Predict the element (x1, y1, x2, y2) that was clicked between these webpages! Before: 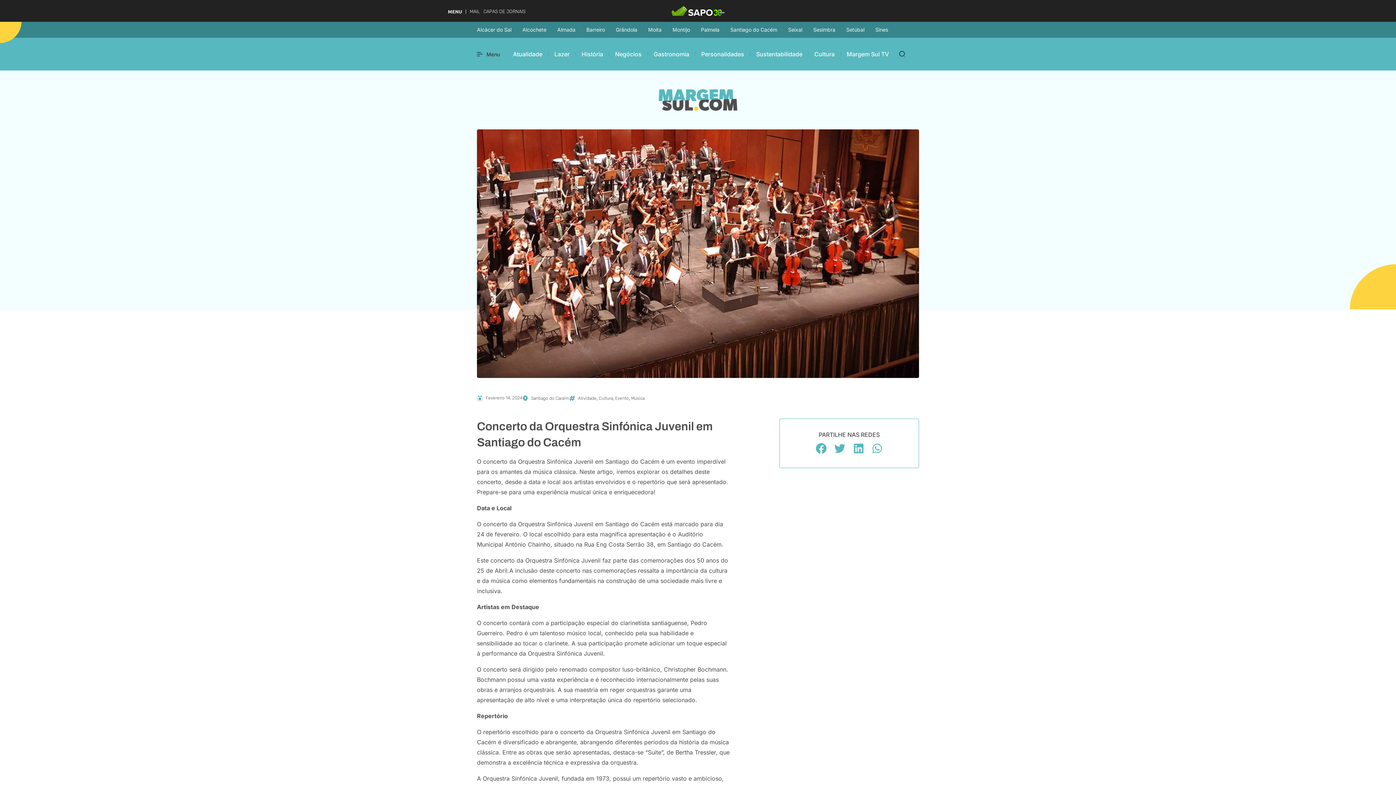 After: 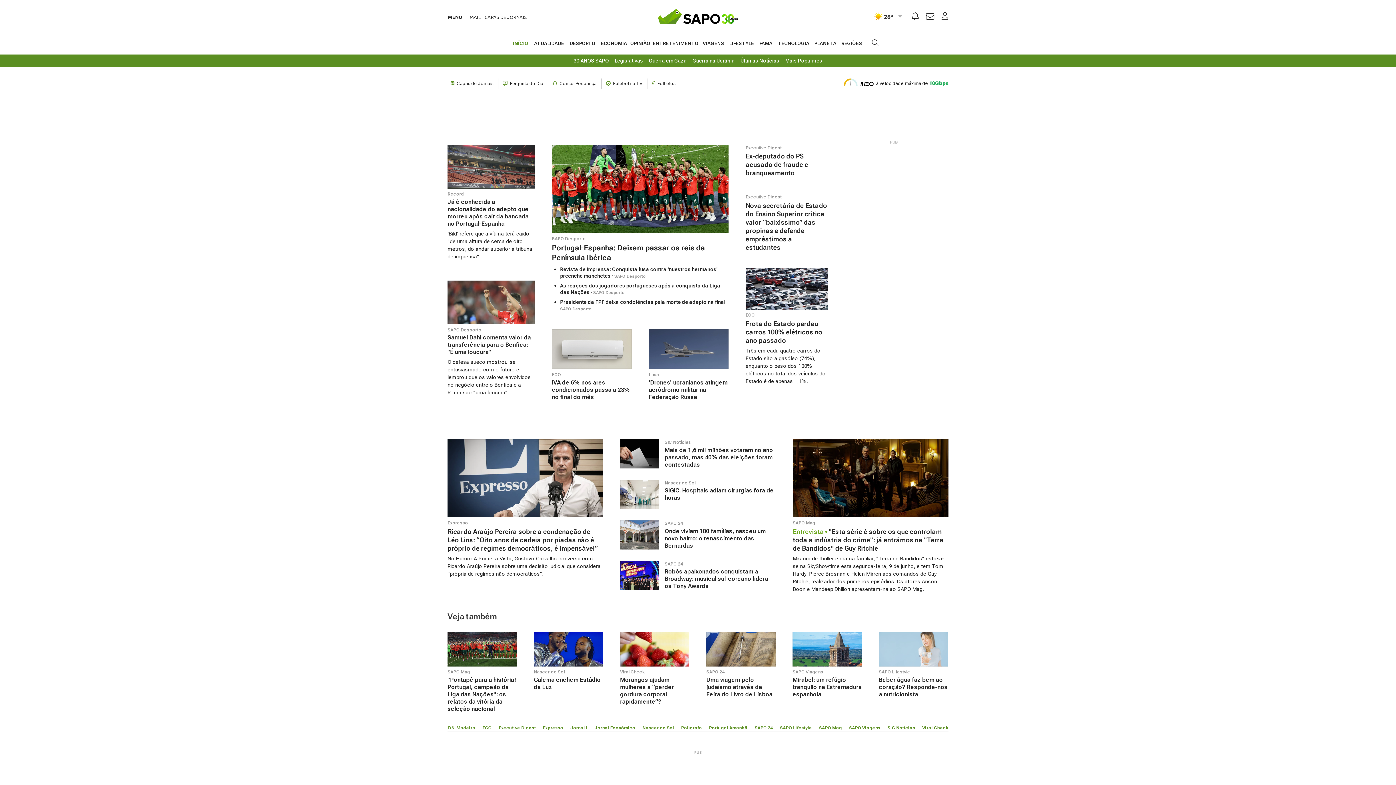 Action: bbox: (671, 0, 724, 21)